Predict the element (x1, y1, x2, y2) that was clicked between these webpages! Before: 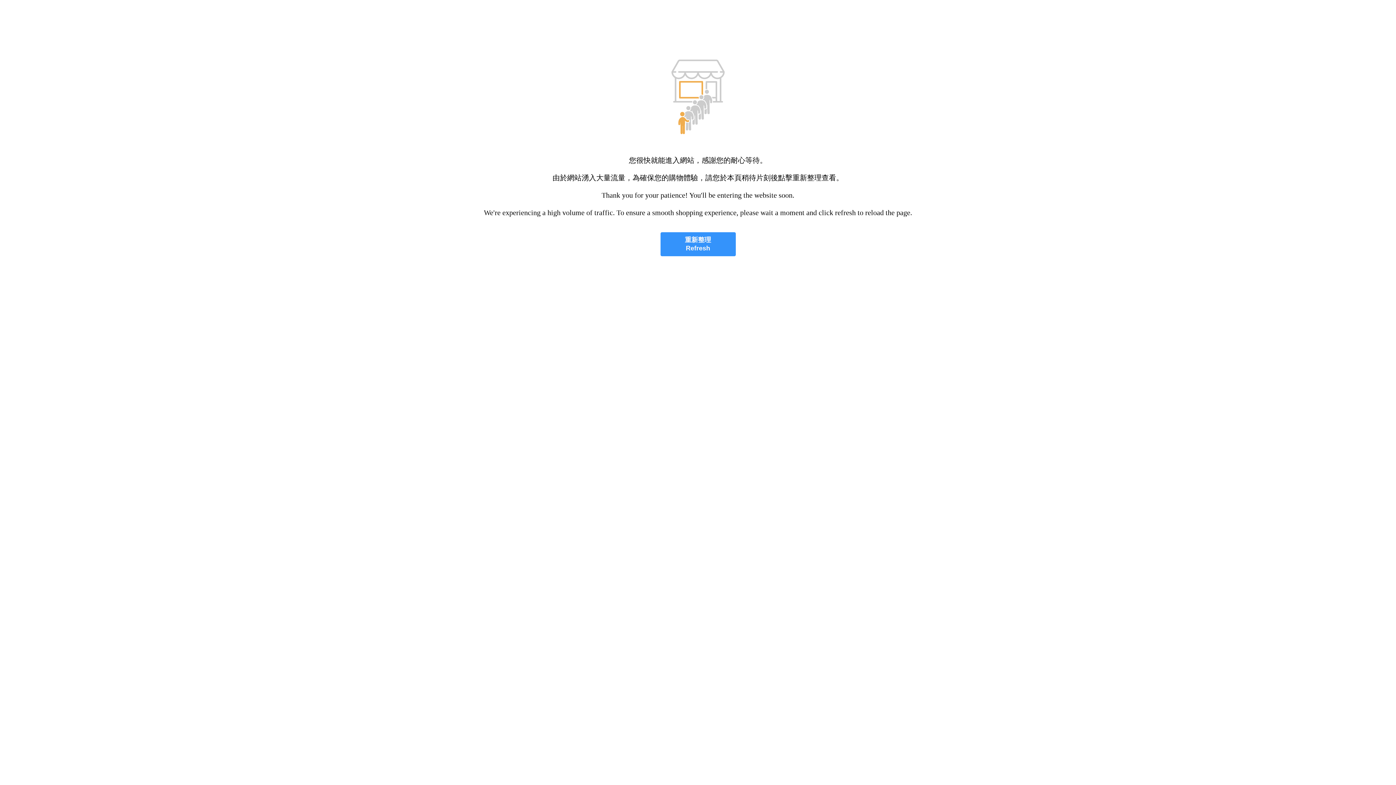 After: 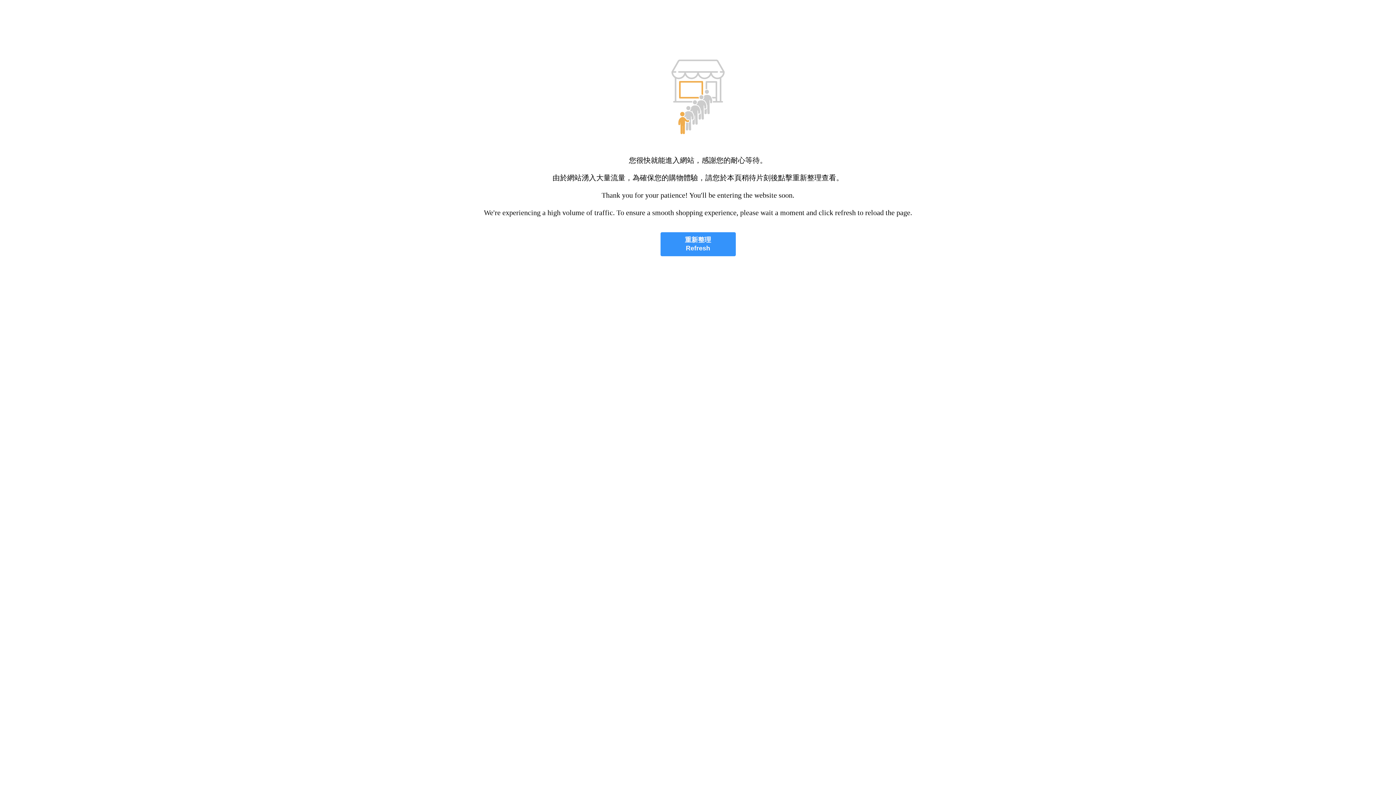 Action: label: 重新整理
Refresh bbox: (660, 232, 735, 256)